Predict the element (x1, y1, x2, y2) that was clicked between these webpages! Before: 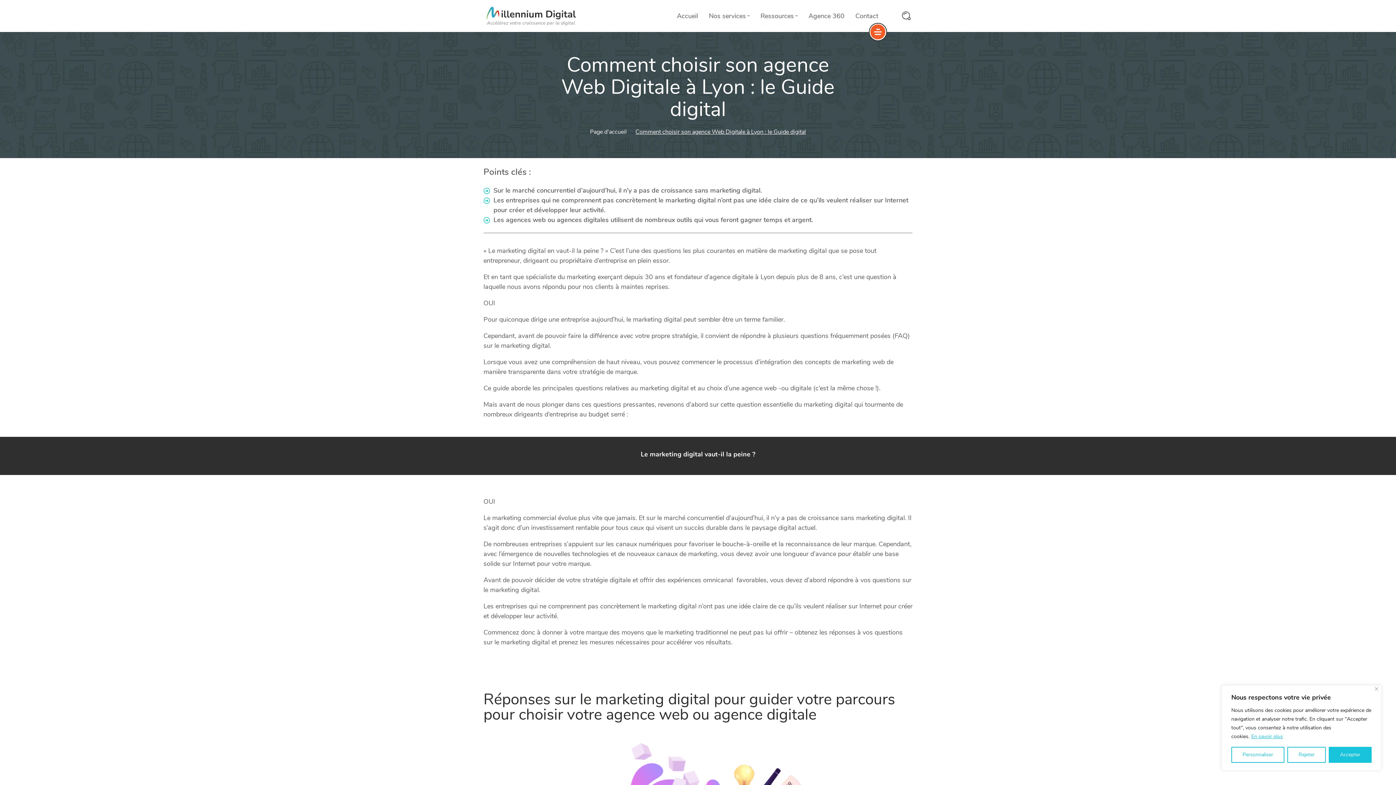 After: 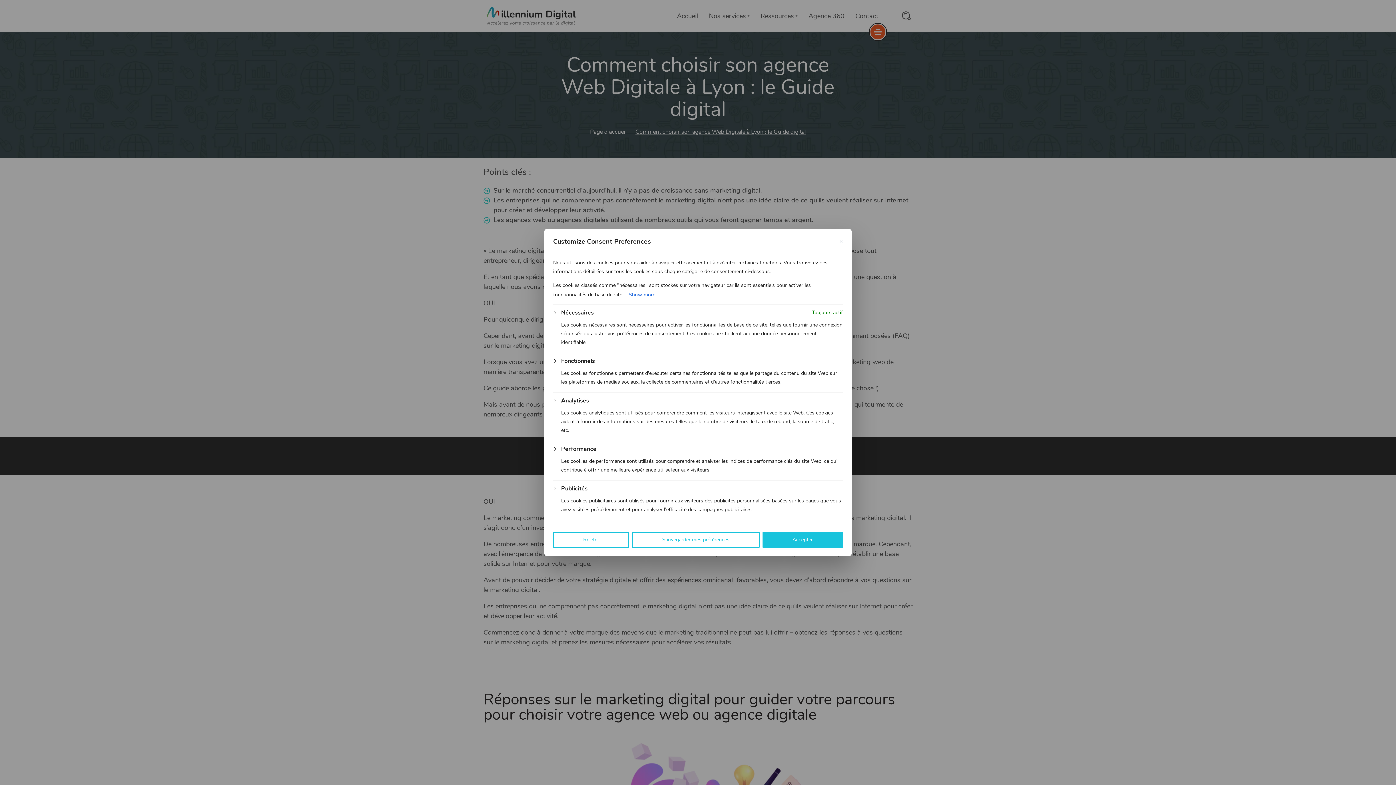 Action: bbox: (1231, 747, 1284, 763) label: Personnaliser